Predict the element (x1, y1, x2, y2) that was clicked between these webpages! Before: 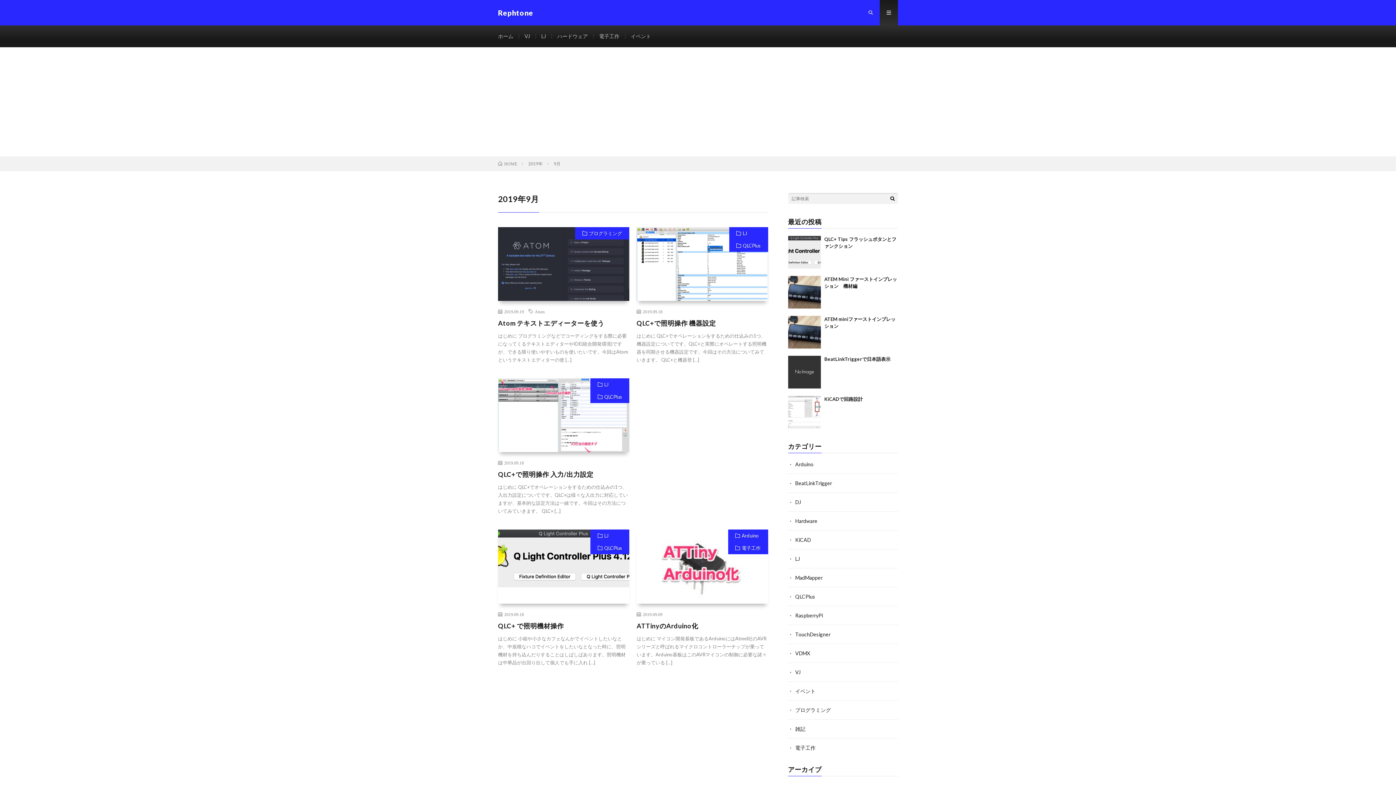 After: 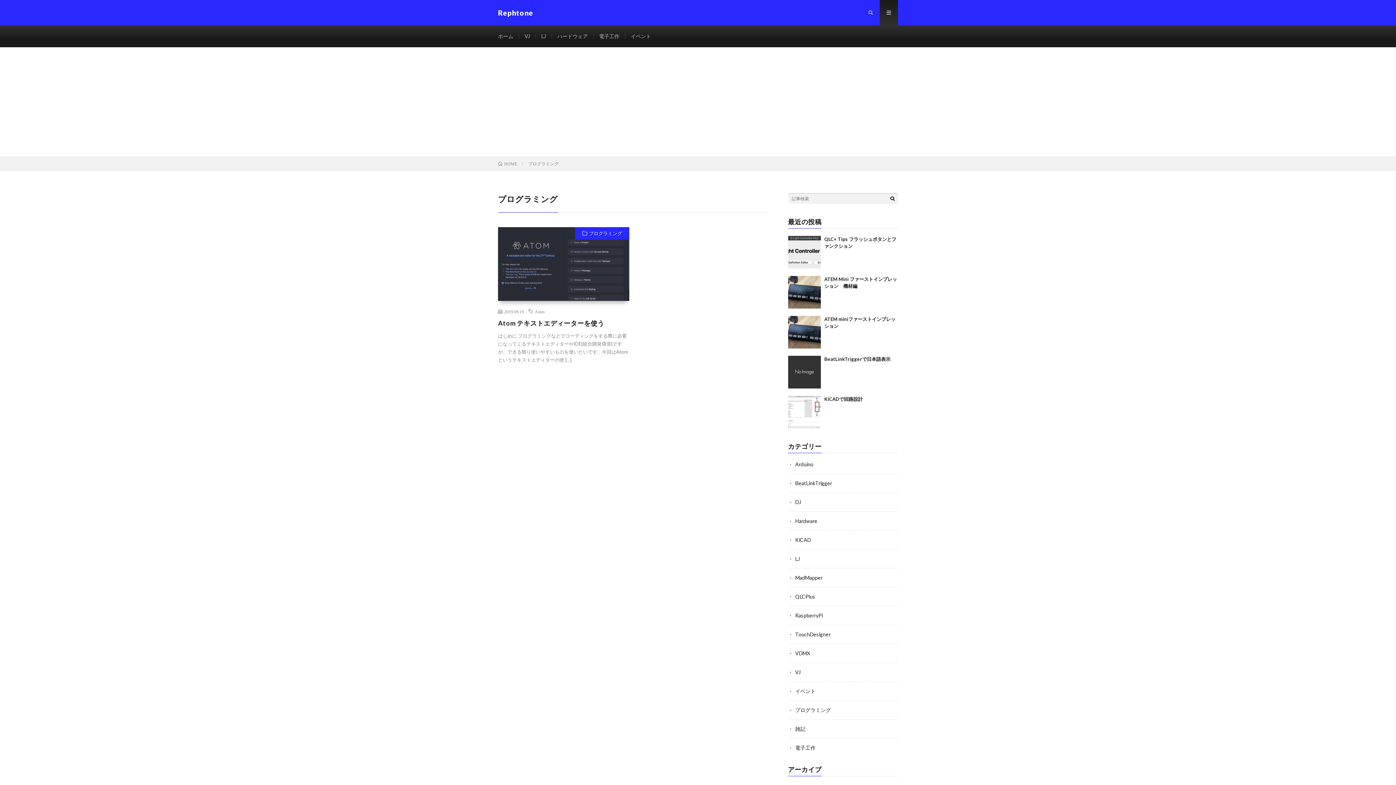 Action: label: プログラミング bbox: (795, 707, 831, 713)